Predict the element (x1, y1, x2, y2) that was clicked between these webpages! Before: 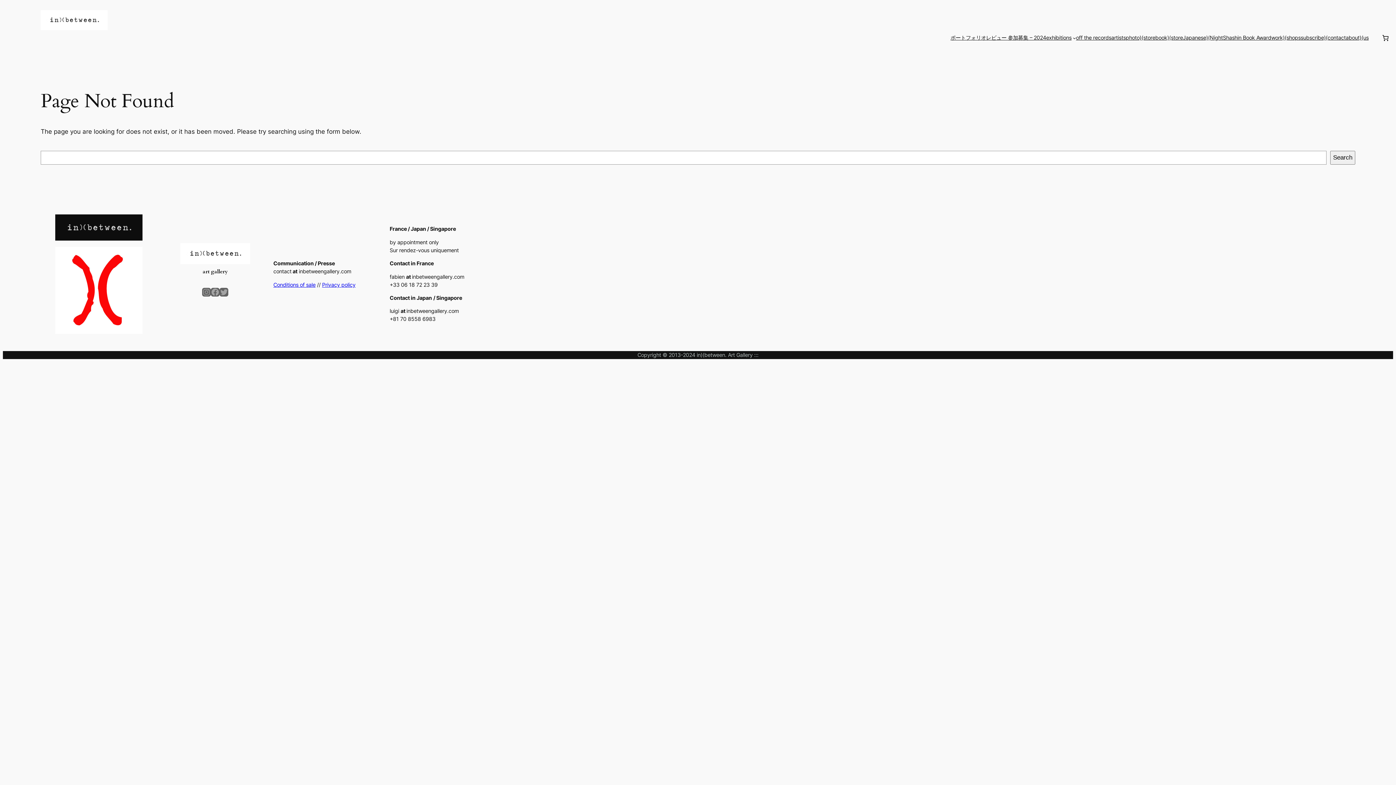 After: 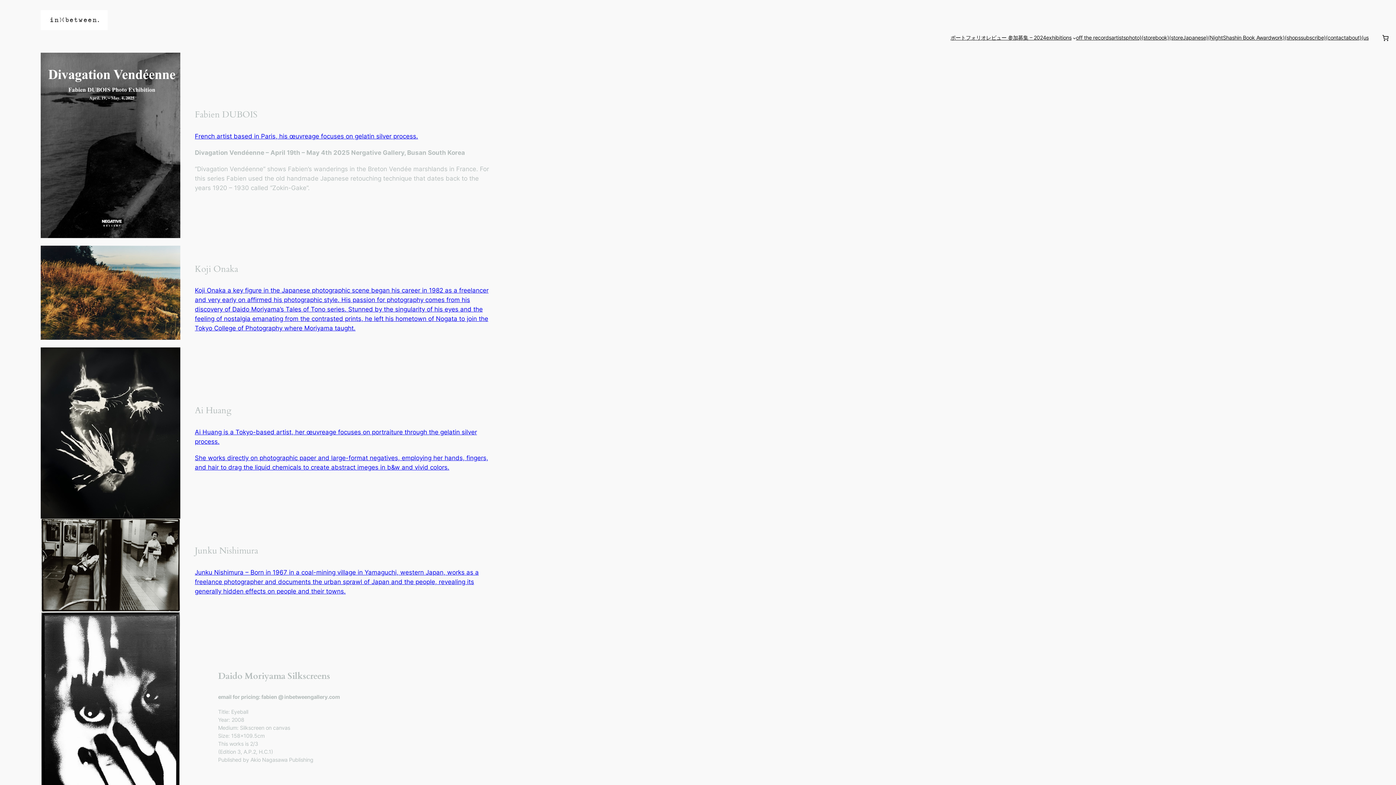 Action: bbox: (55, 246, 142, 334)